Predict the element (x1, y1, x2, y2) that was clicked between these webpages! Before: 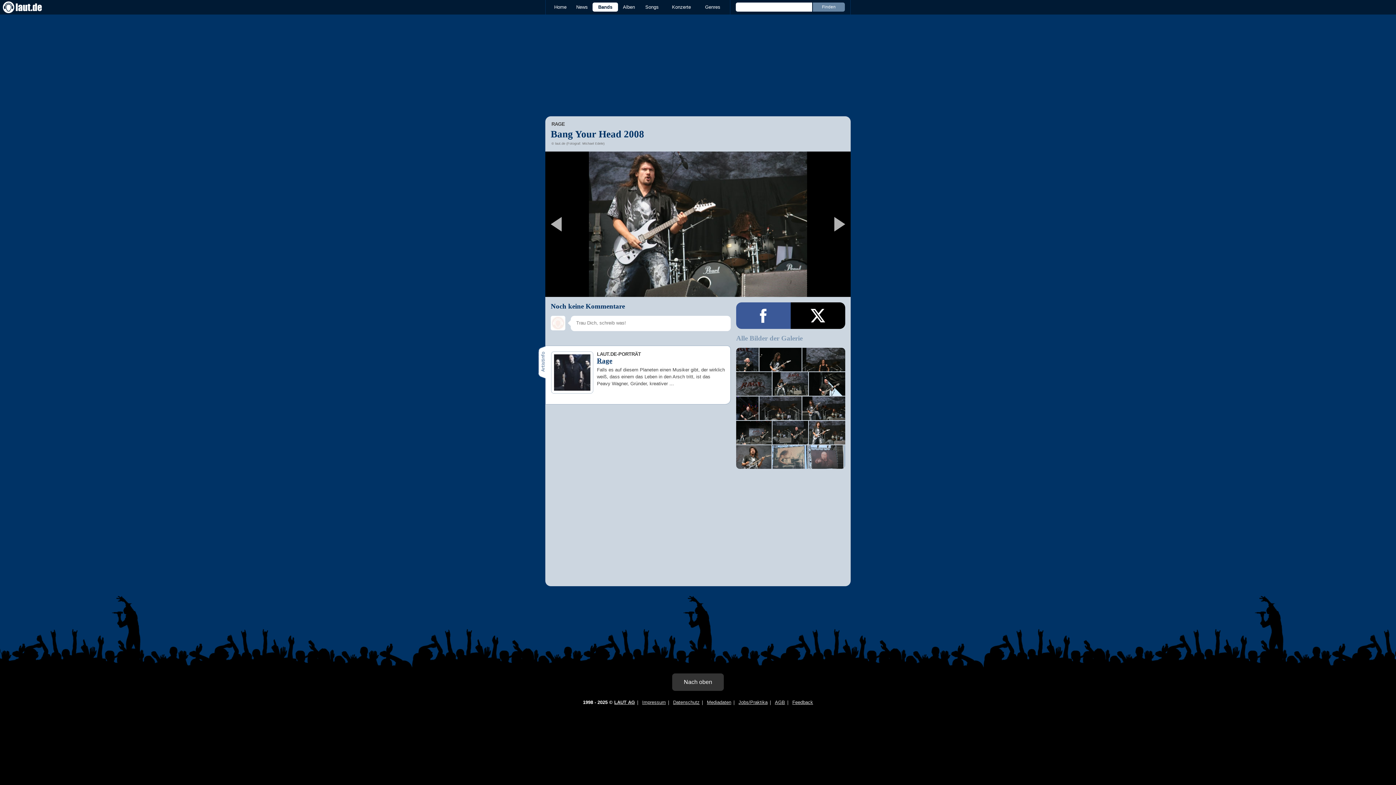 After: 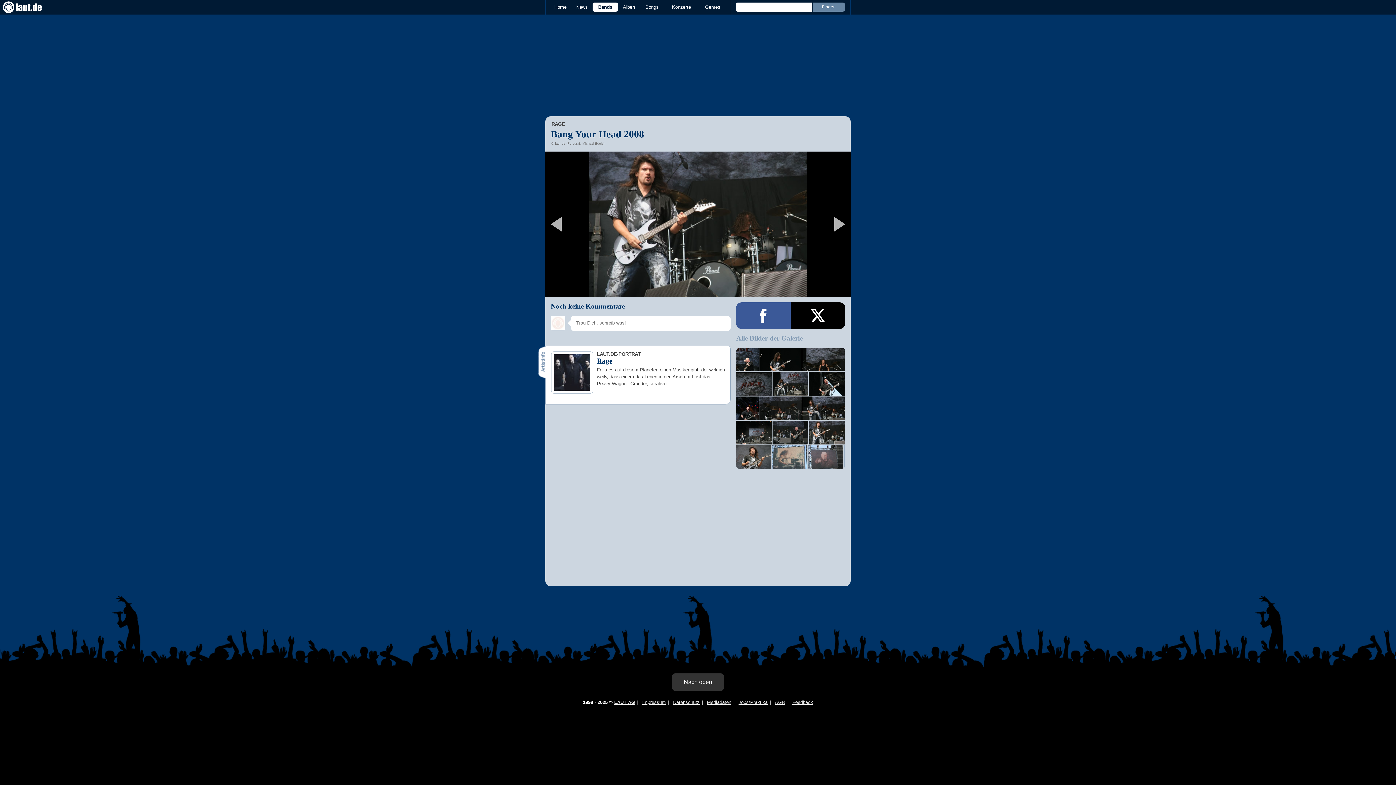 Action: bbox: (809, 421, 845, 444)